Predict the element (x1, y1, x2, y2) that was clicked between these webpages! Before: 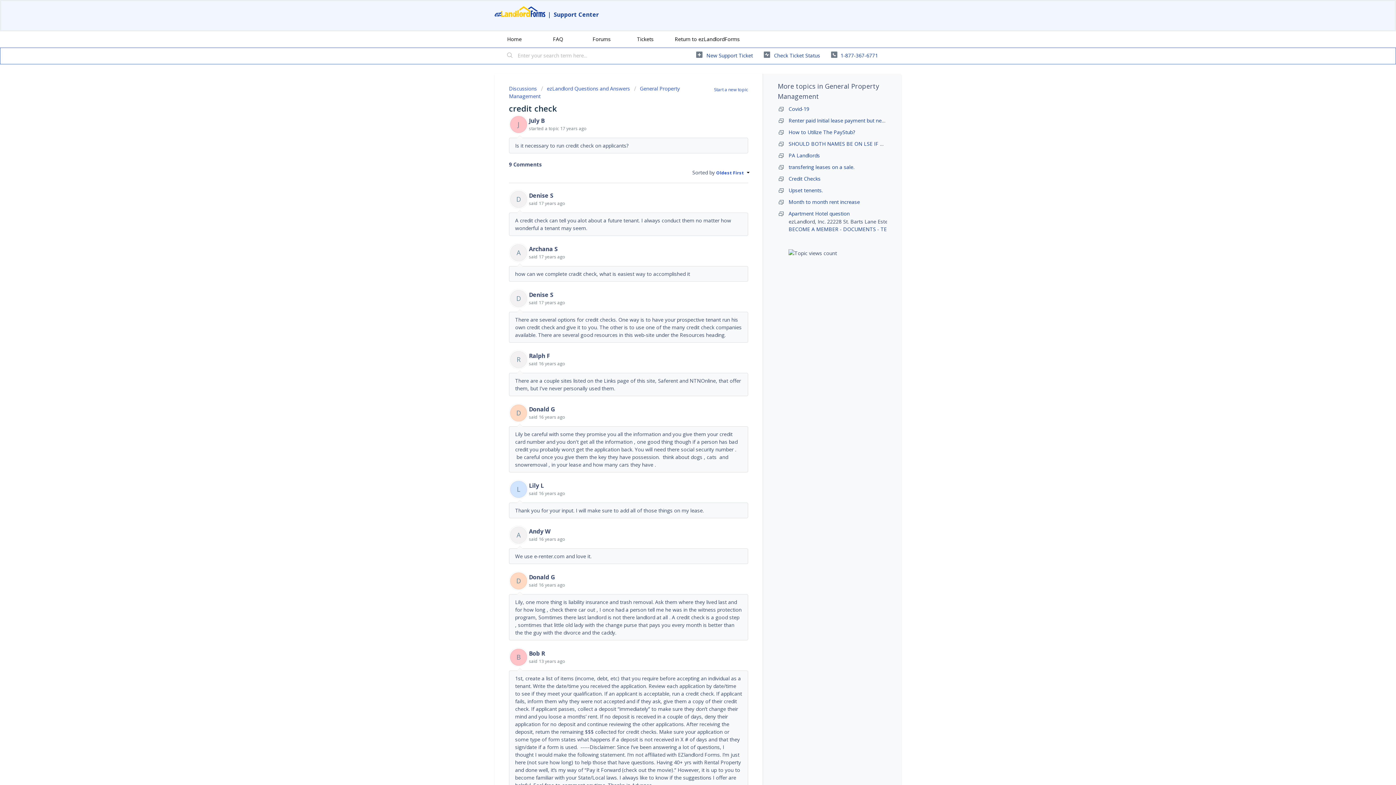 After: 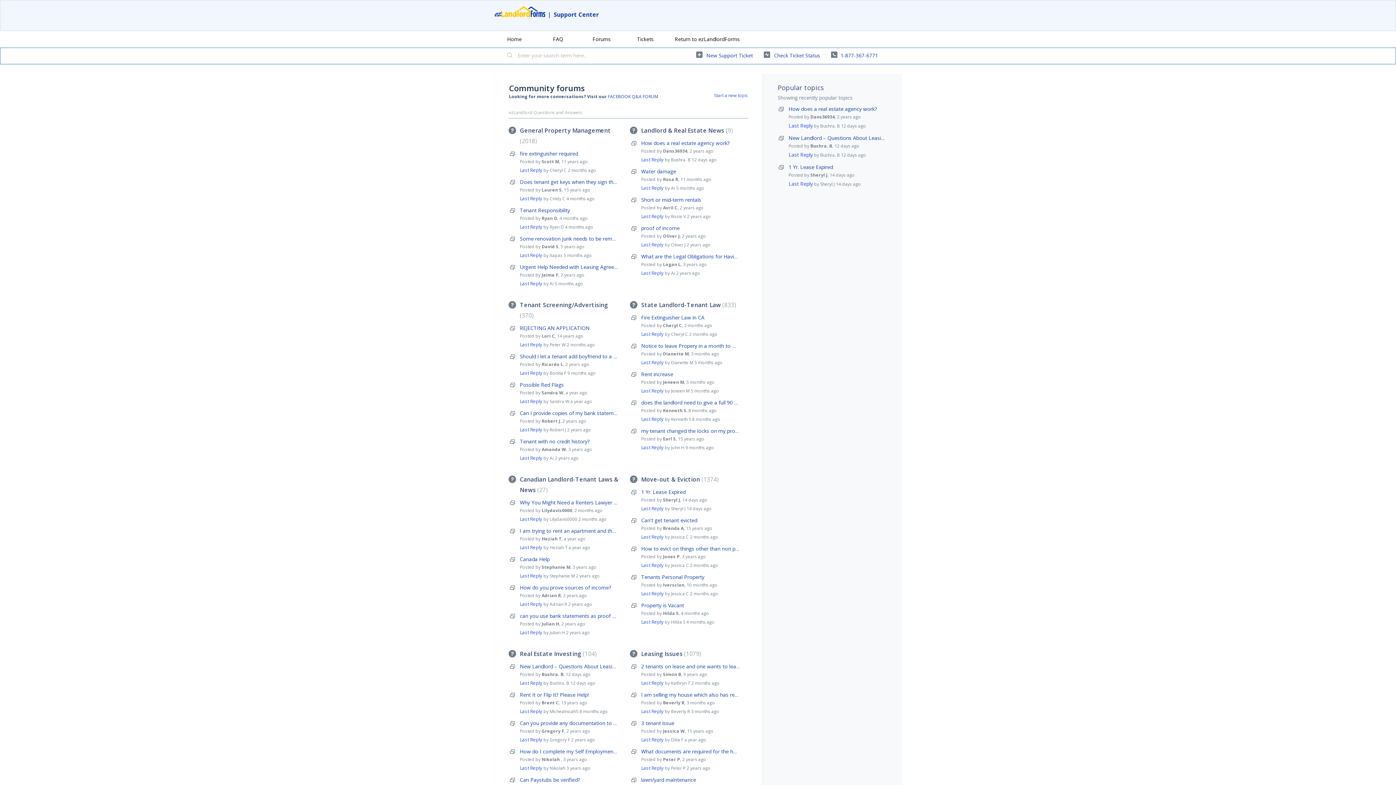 Action: label: ezLandlord Questions and Answers bbox: (541, 85, 630, 91)